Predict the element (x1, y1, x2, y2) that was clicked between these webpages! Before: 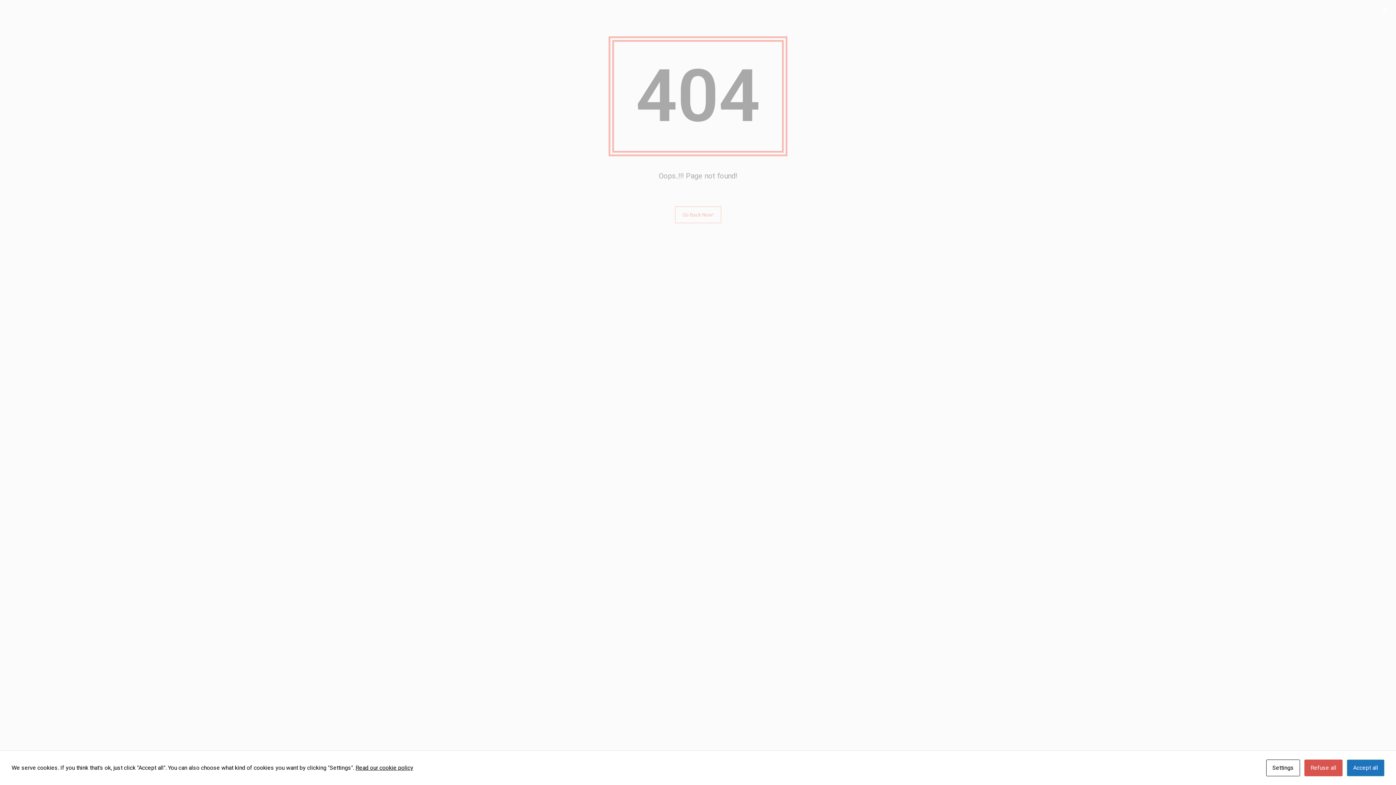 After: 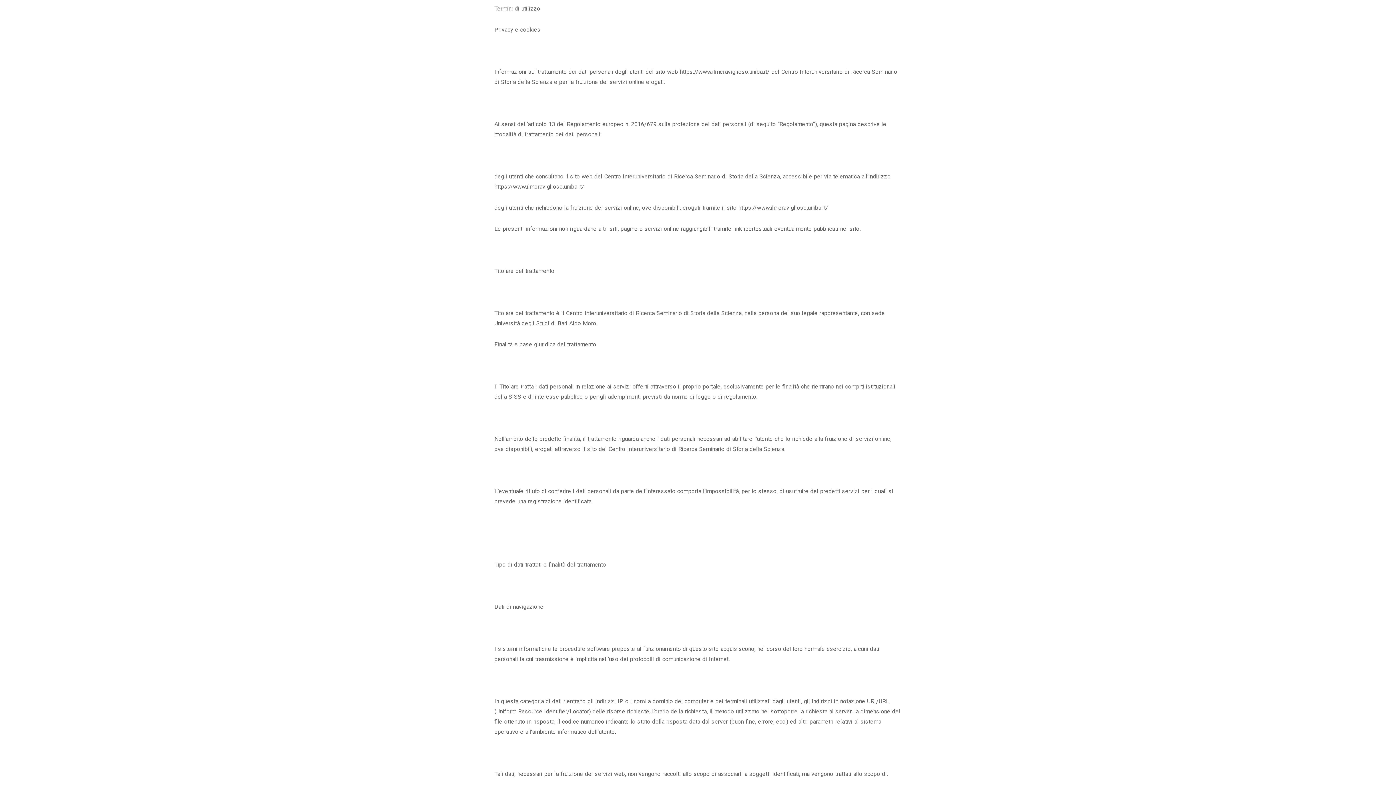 Action: bbox: (355, 764, 413, 771) label: Read our cookie policy